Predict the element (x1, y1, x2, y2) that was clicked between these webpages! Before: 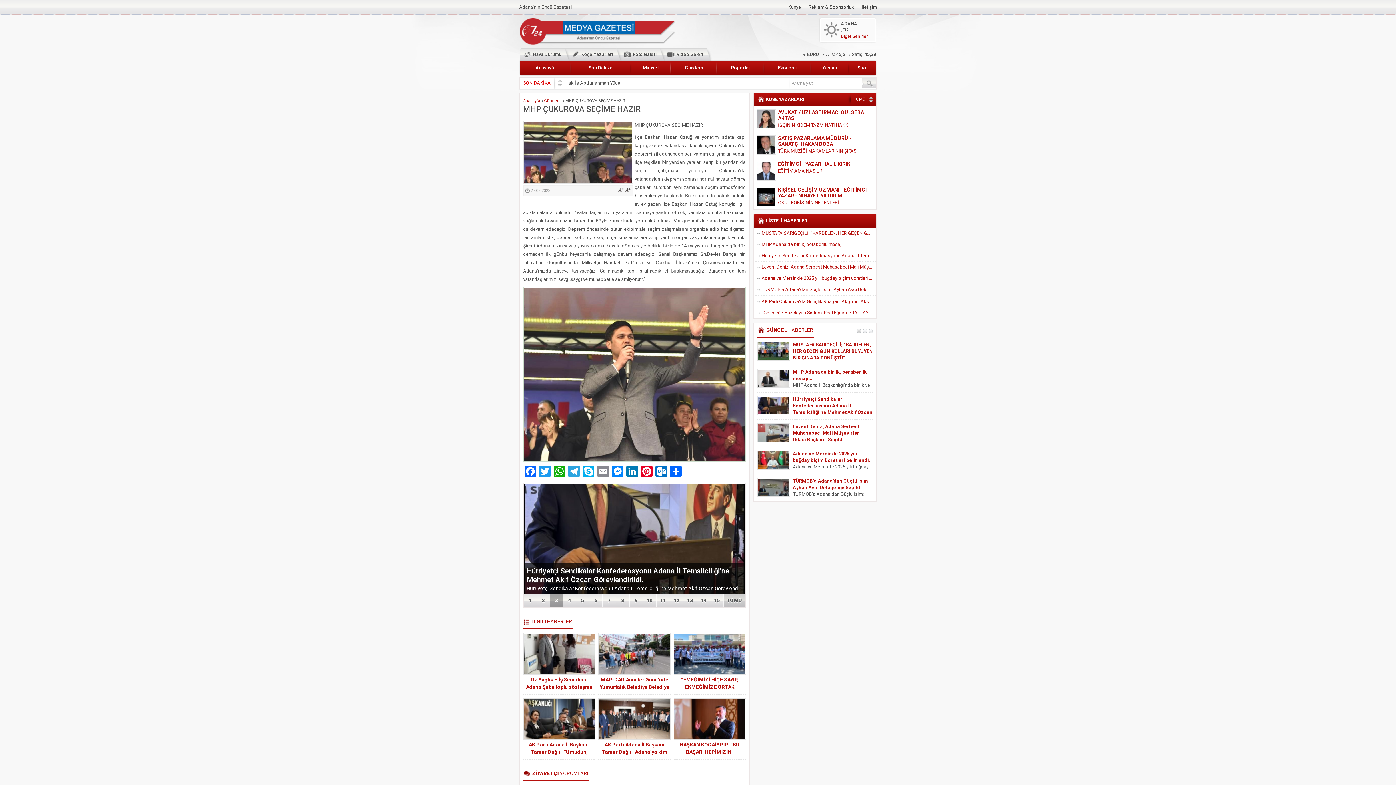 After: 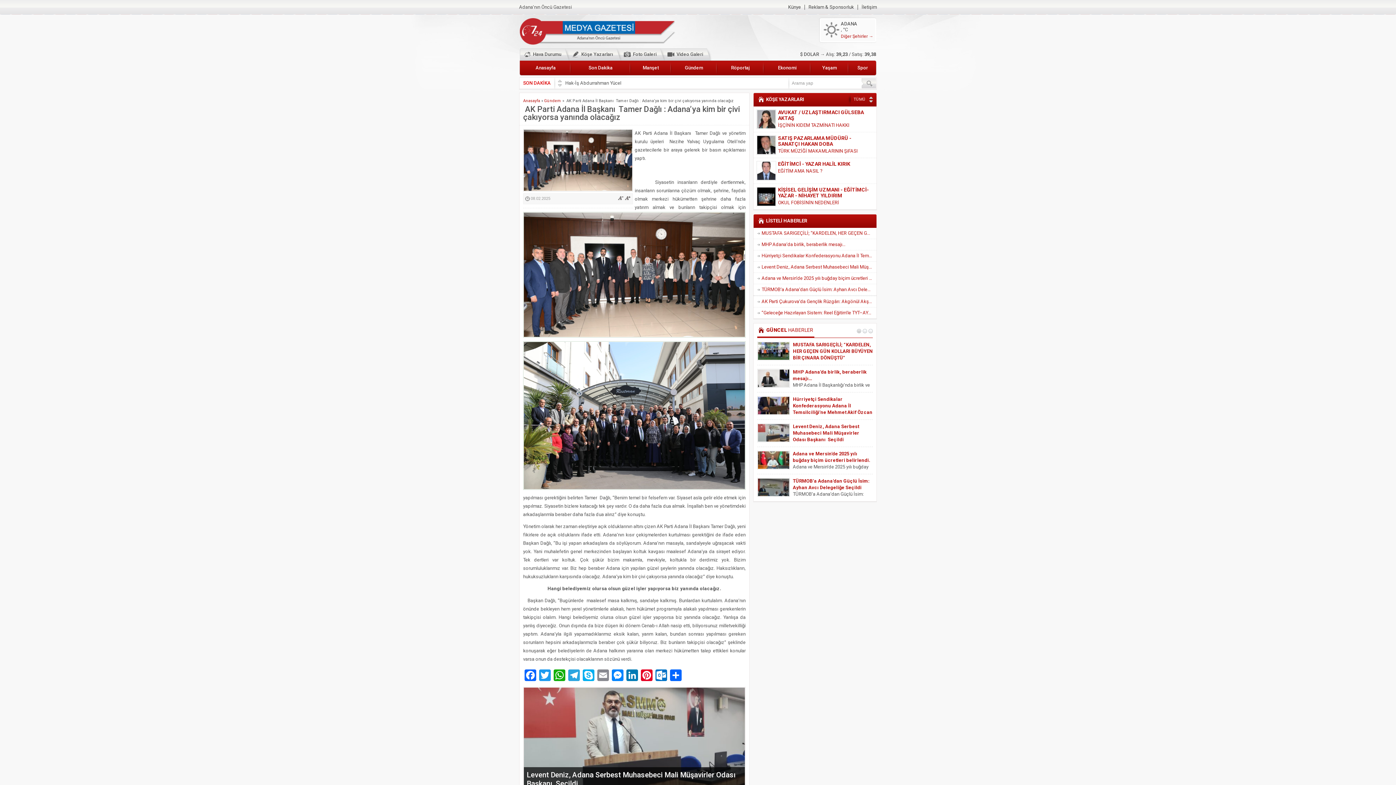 Action: bbox: (599, 733, 670, 739)